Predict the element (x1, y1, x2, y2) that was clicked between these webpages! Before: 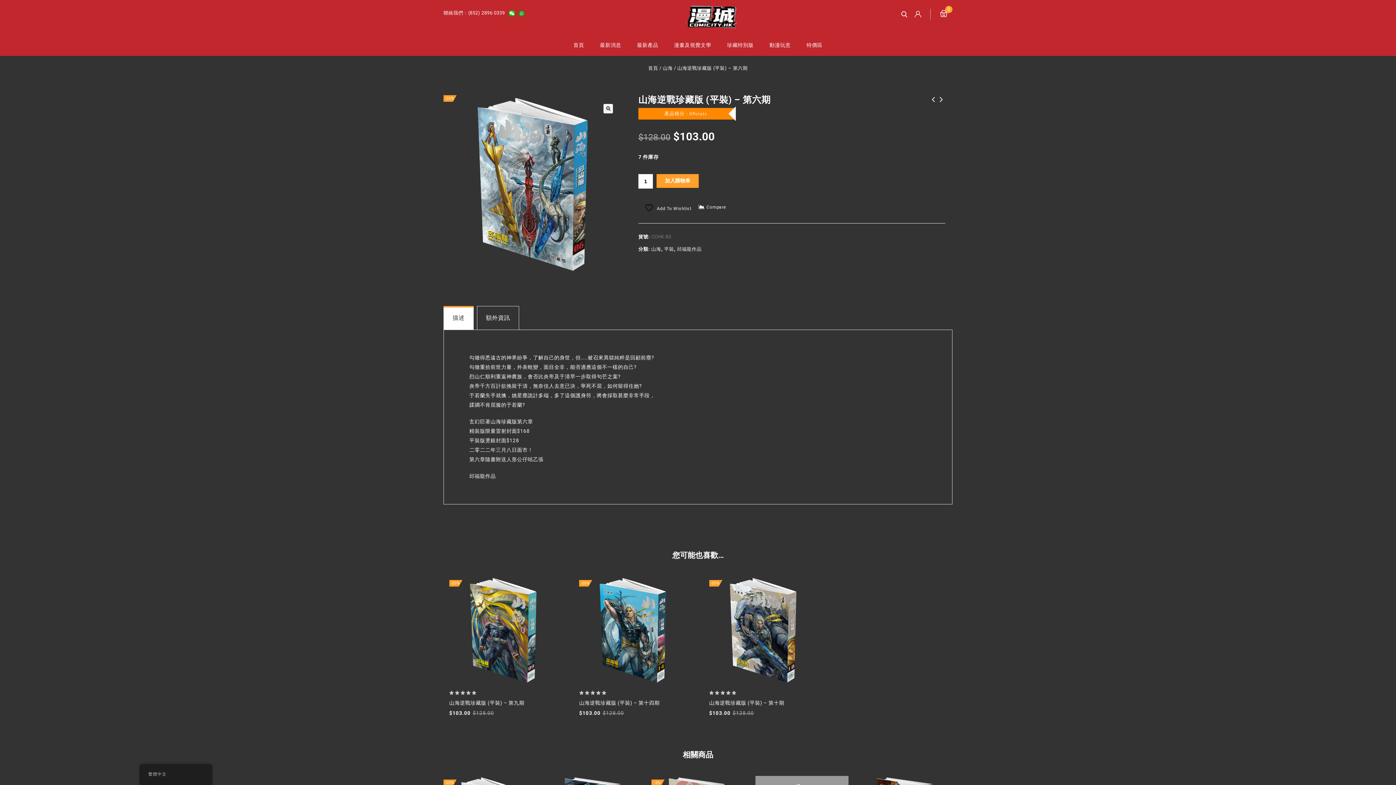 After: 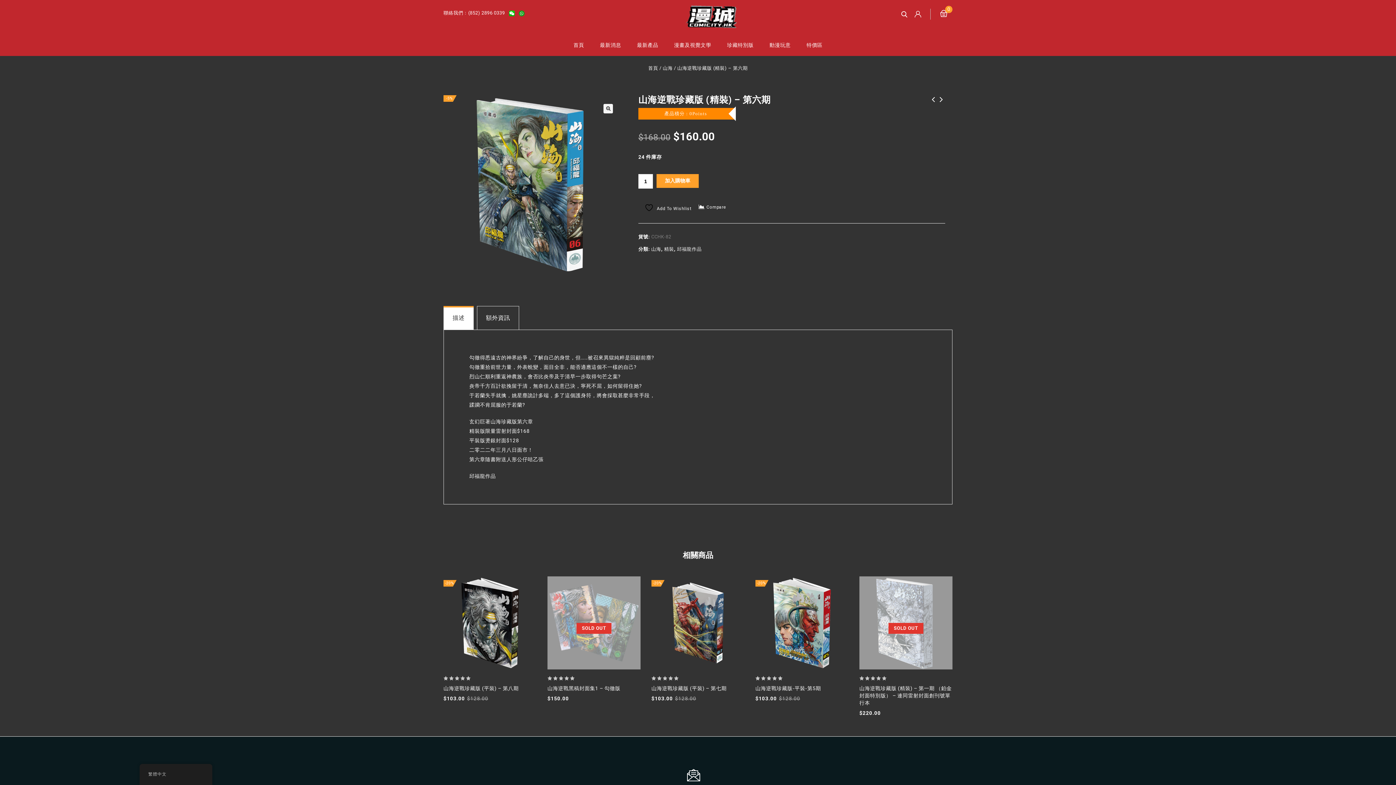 Action: label: 山海逆戰珍藏版 (精裝) - 第六期 bbox: (937, 95, 945, 112)